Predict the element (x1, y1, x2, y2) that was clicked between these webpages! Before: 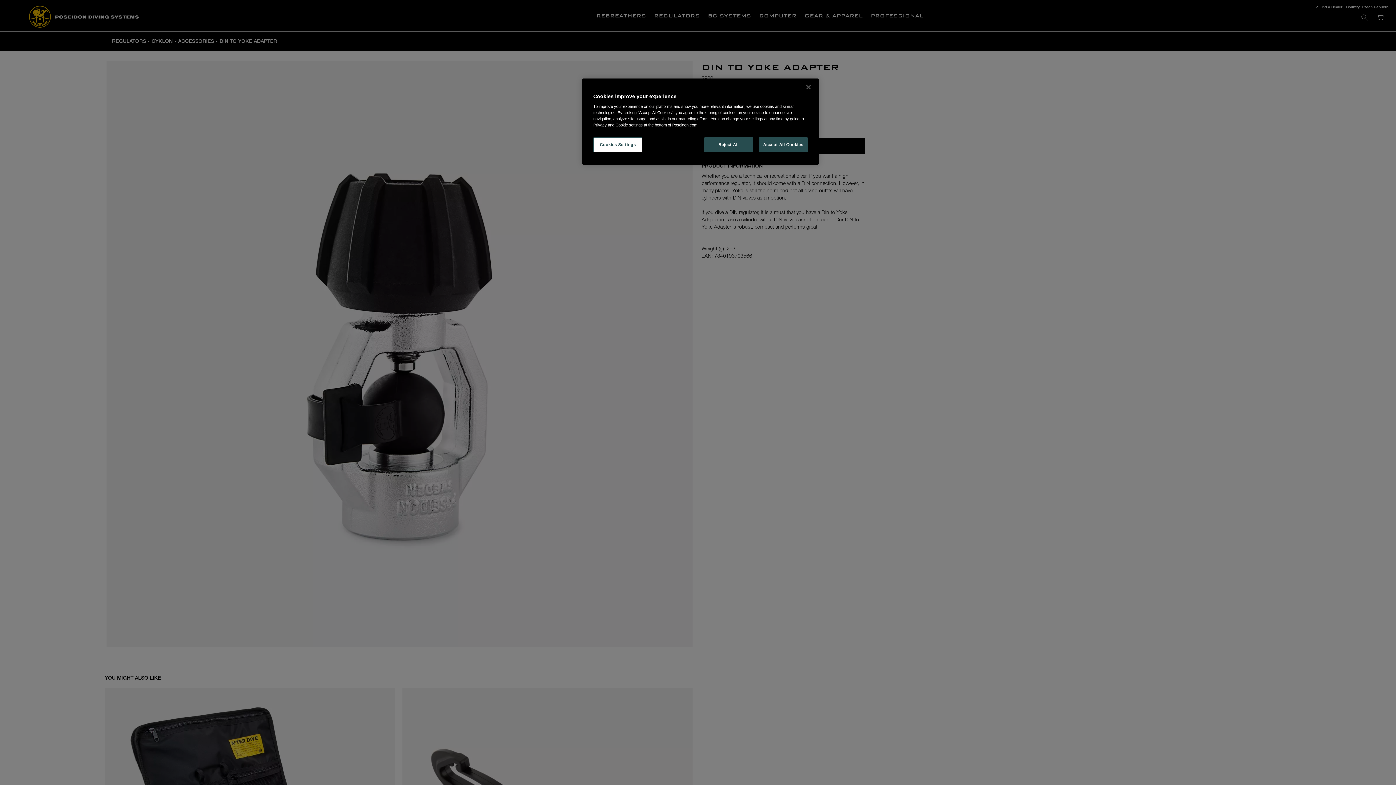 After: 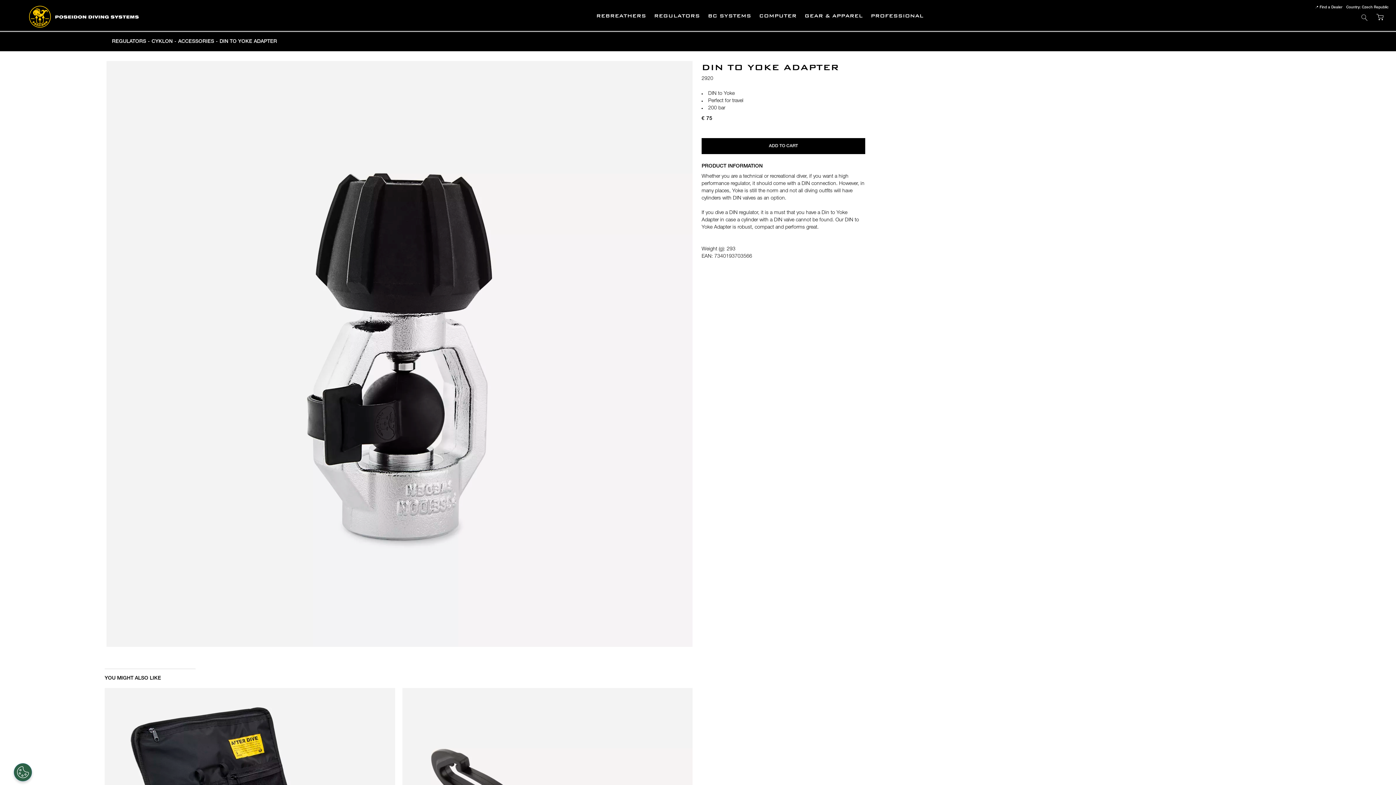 Action: label: Reject All bbox: (704, 137, 753, 152)